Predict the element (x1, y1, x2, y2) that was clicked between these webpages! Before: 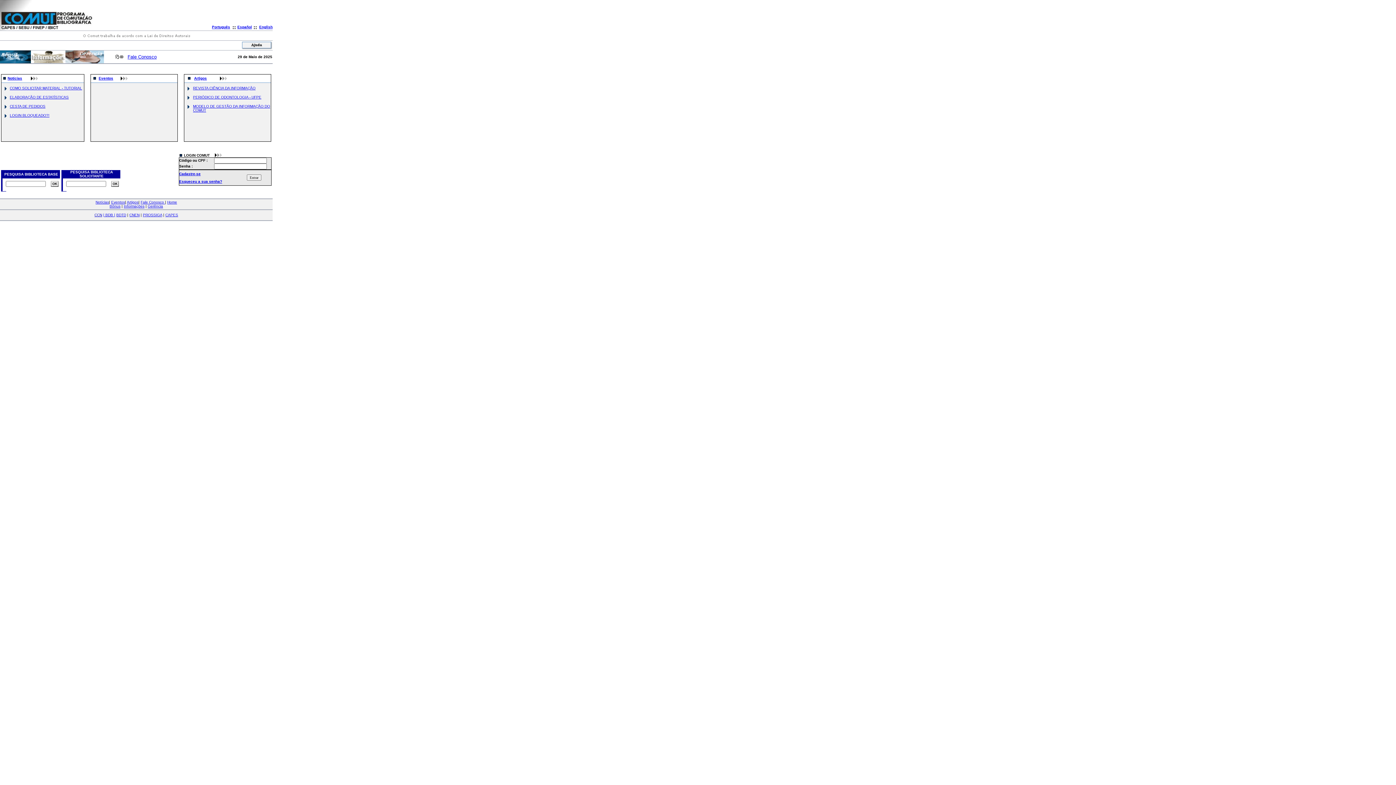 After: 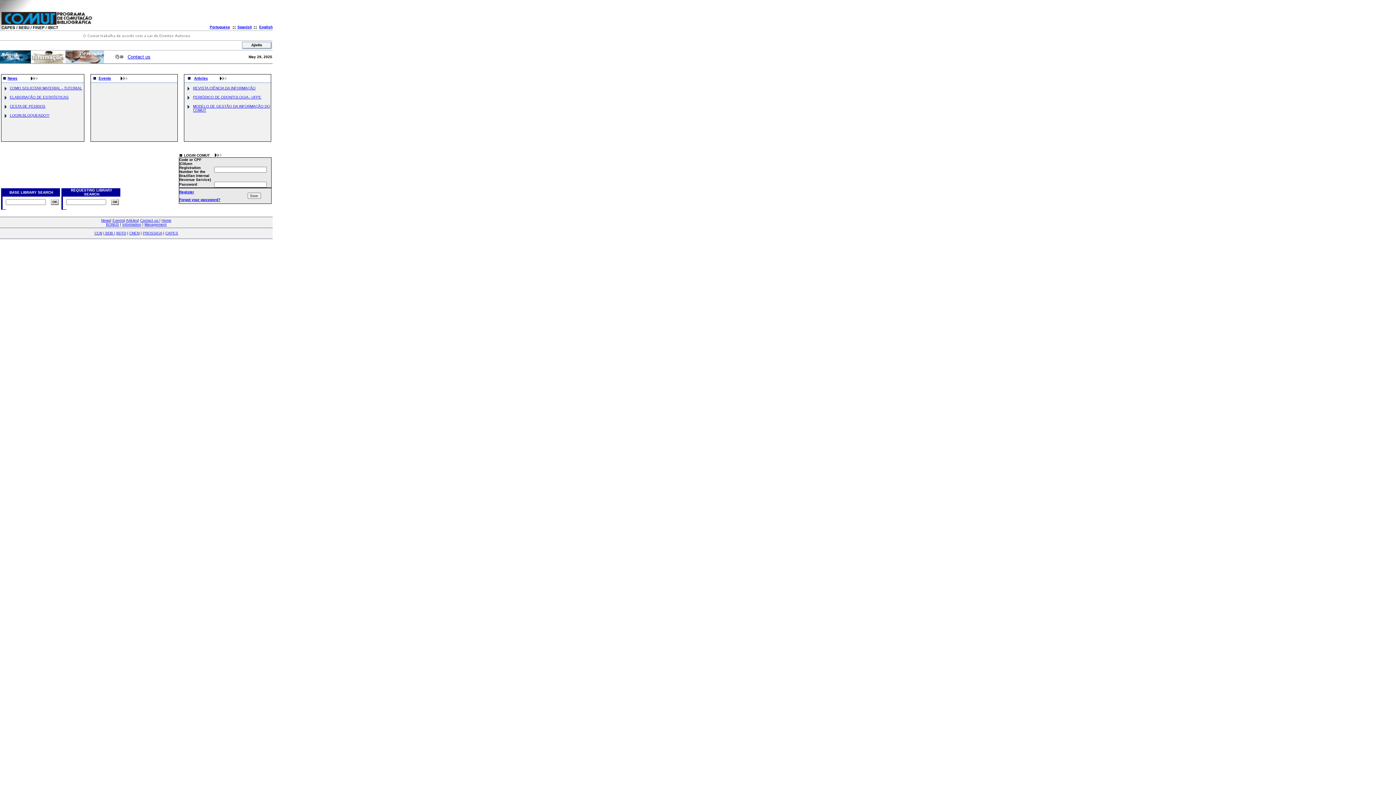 Action: label: English bbox: (259, 25, 272, 29)